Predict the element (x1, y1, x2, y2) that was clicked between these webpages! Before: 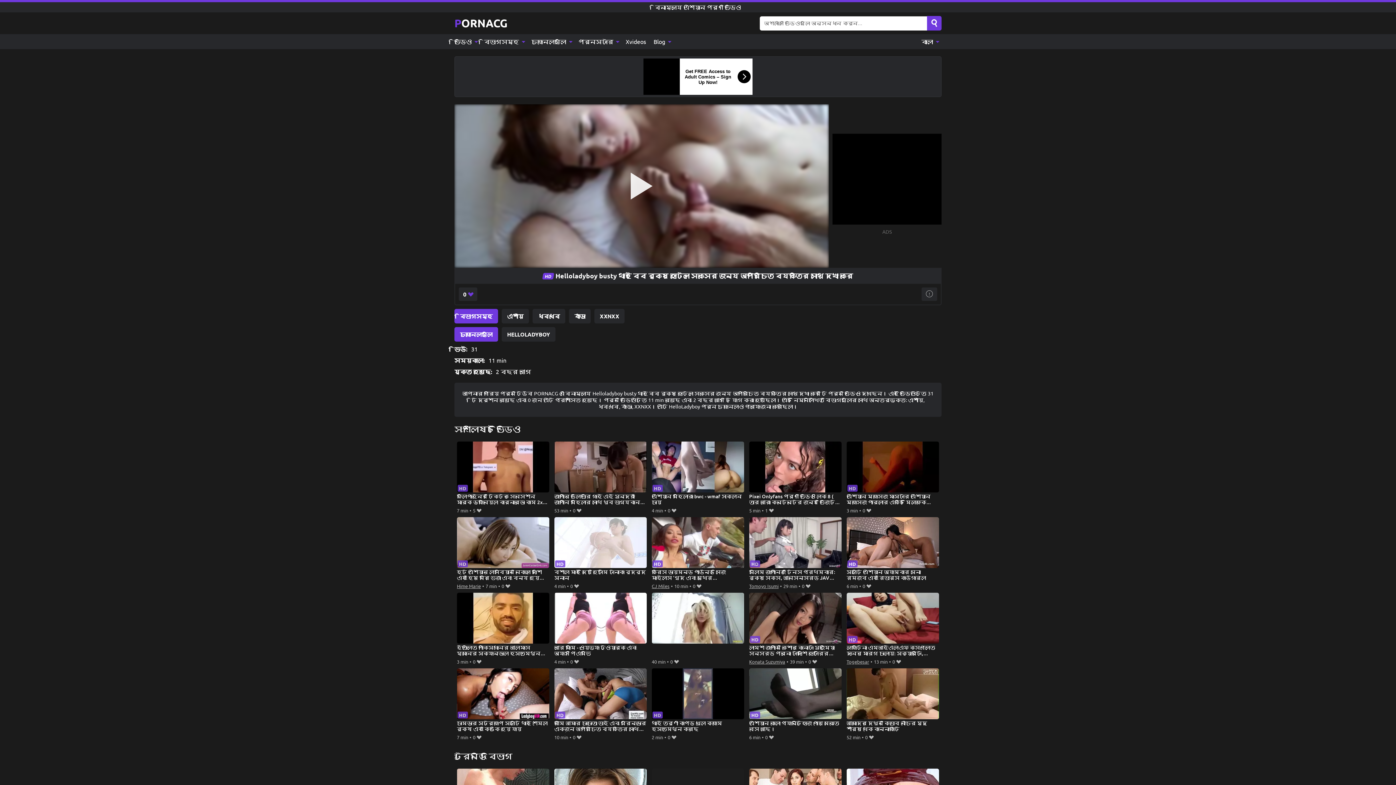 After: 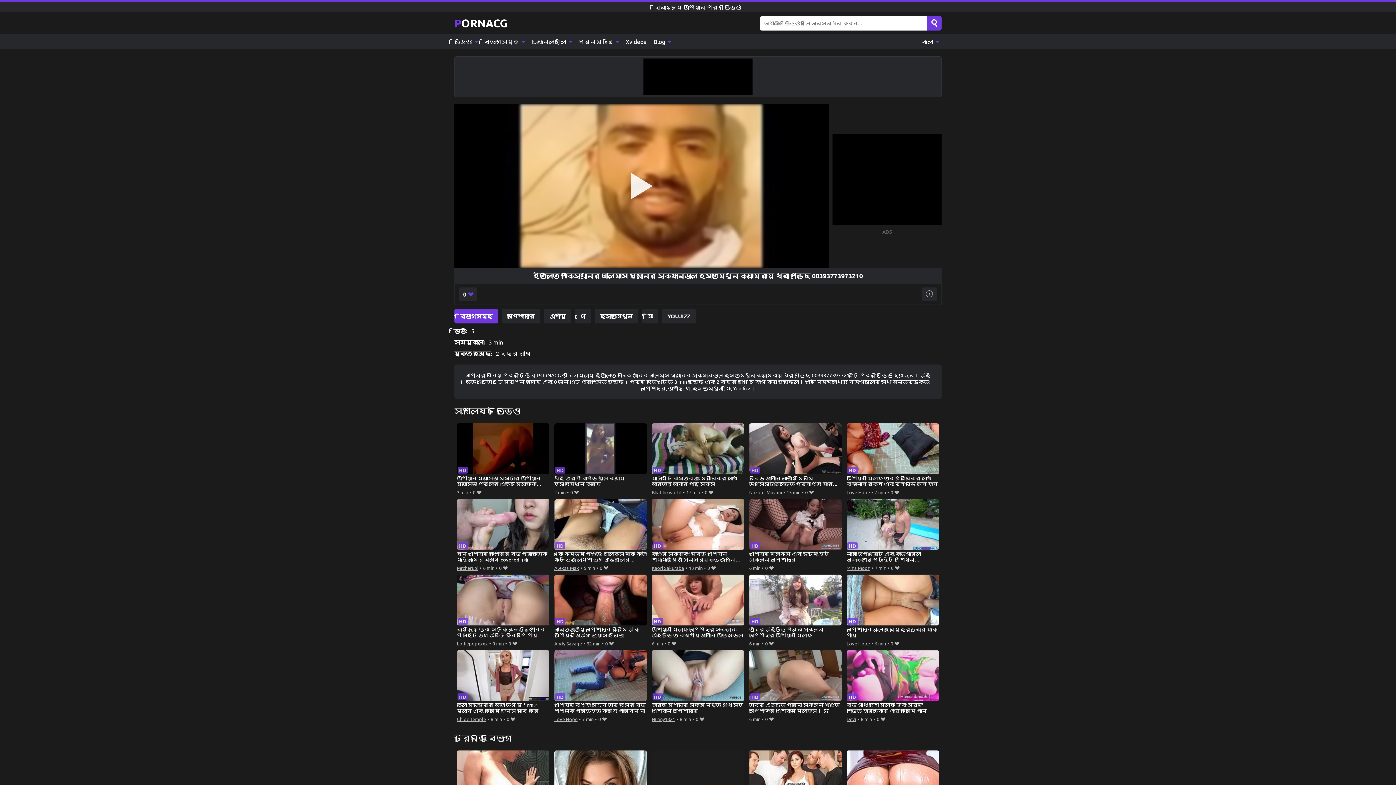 Action: bbox: (456, 593, 549, 657) label: ইতালিতে পাকিস্থানের আলমাস ঘূমানের স্ক্যান্ডাল হস্তমৈথুন ক্যামেরায় ধরা পড়েছে 00393773973210